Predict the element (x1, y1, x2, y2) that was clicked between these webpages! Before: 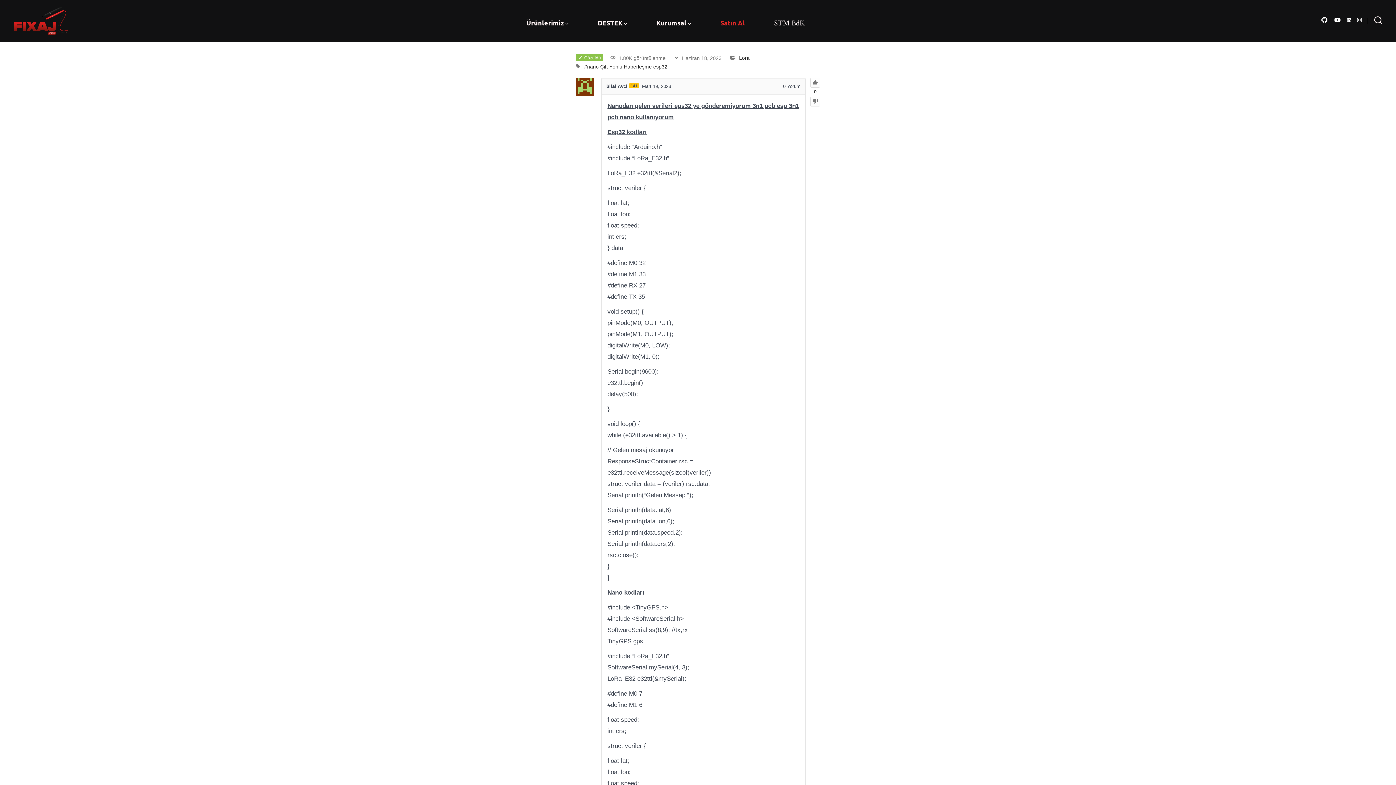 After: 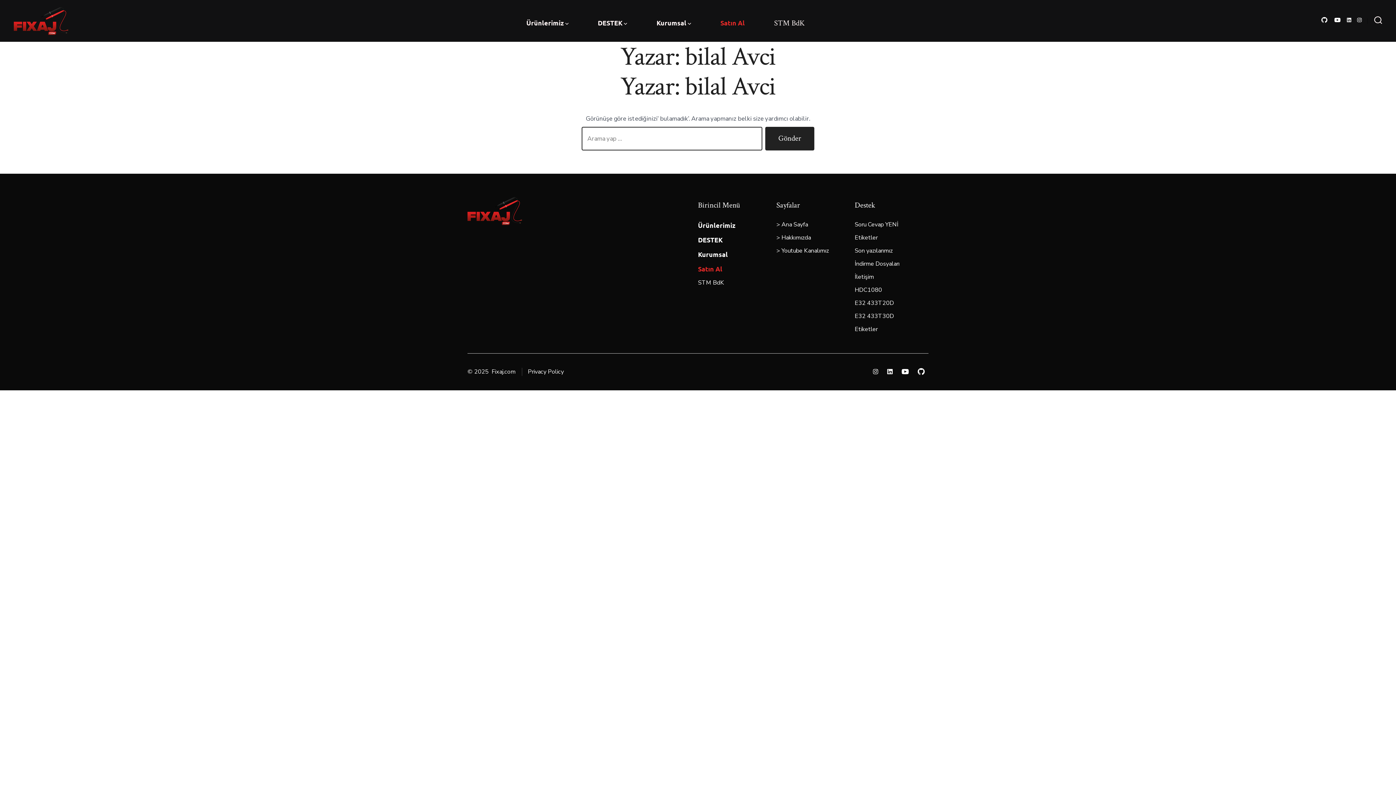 Action: bbox: (576, 77, 594, 95)